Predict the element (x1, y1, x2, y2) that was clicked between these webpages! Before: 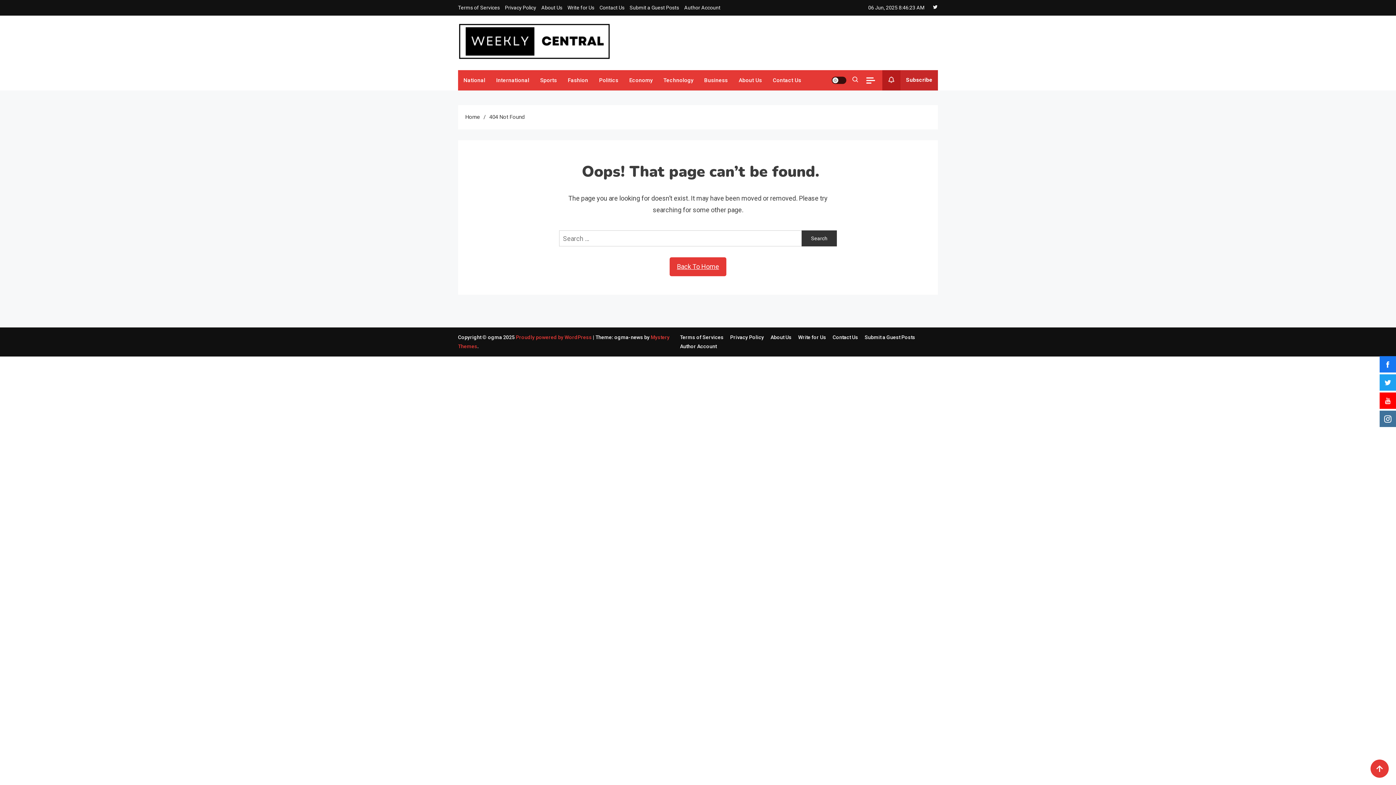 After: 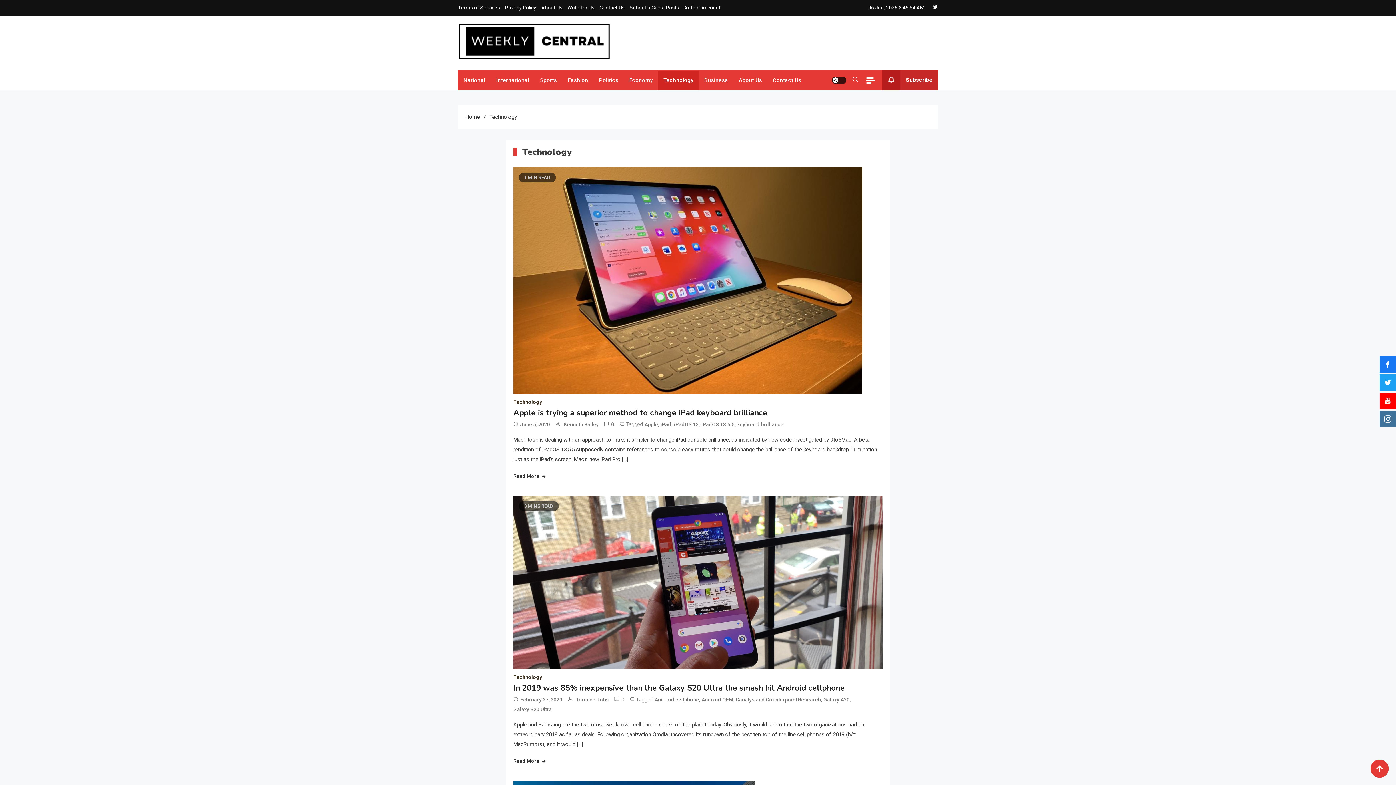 Action: bbox: (658, 70, 698, 90) label: Technology